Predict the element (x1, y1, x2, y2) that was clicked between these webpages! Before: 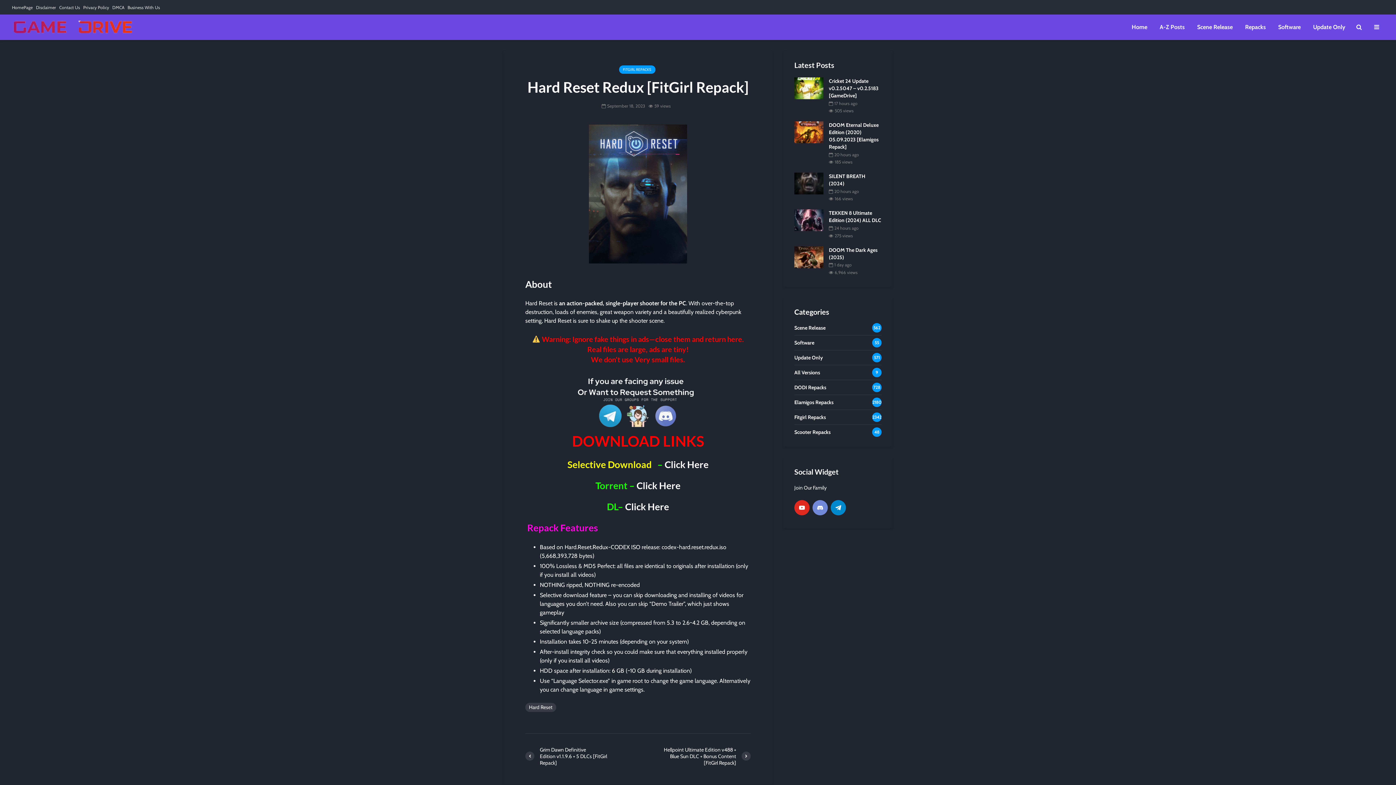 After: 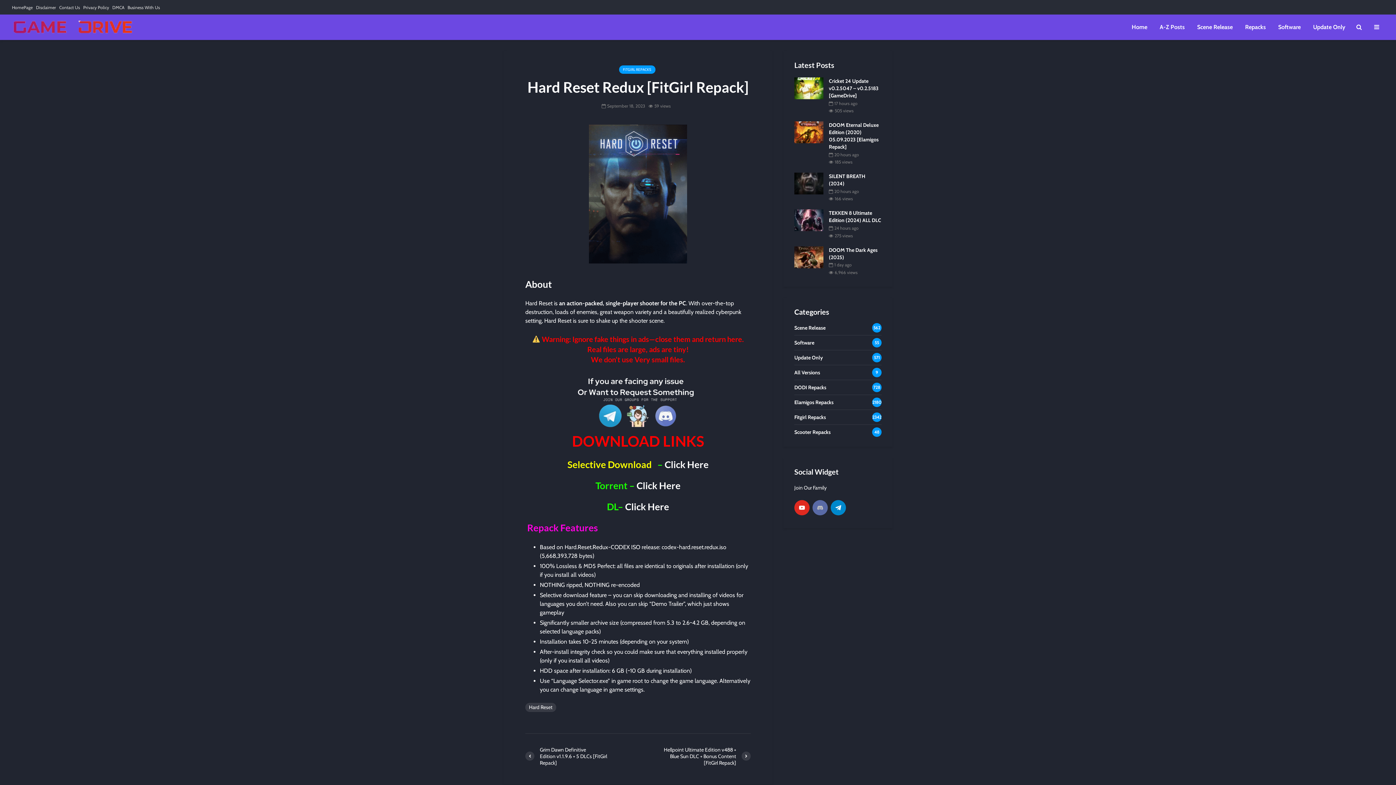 Action: label: discord bbox: (812, 500, 828, 515)